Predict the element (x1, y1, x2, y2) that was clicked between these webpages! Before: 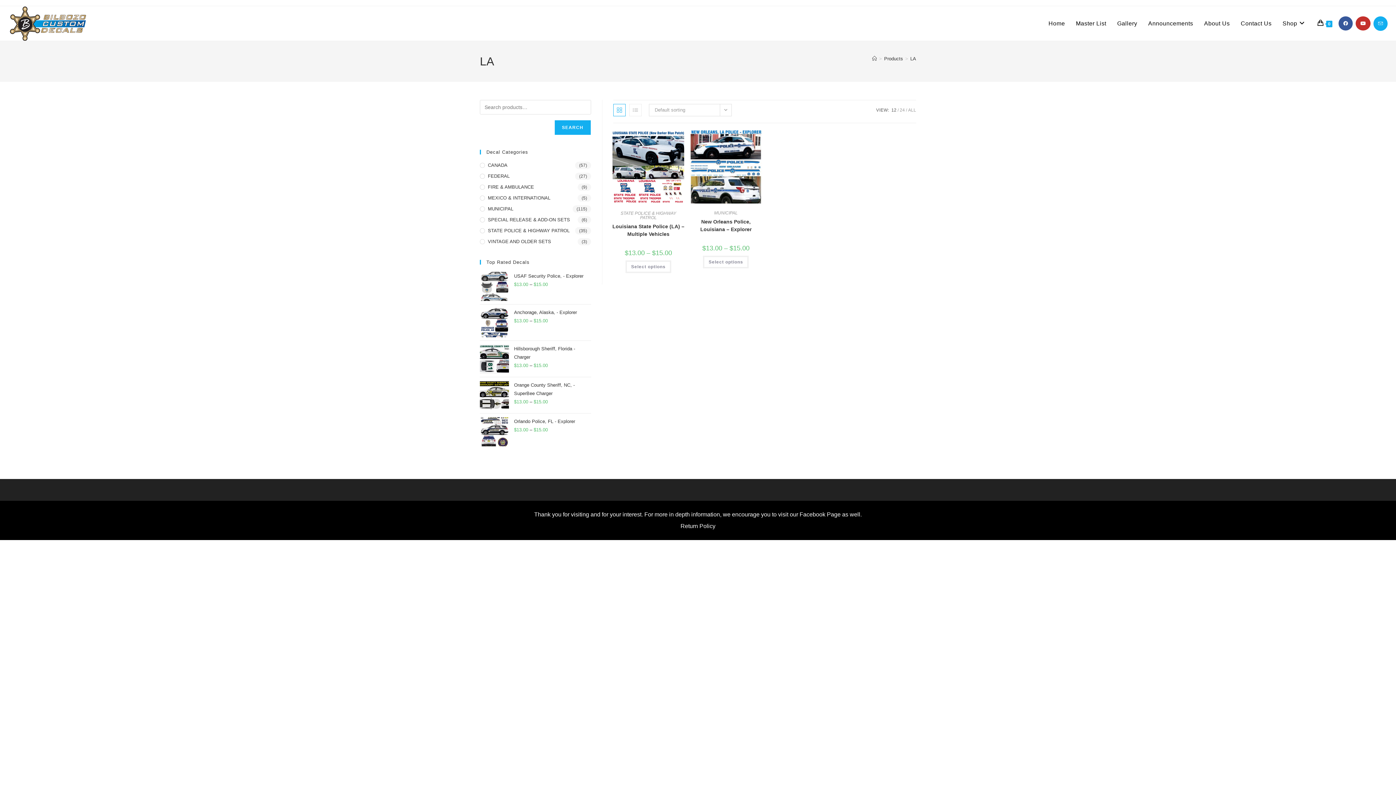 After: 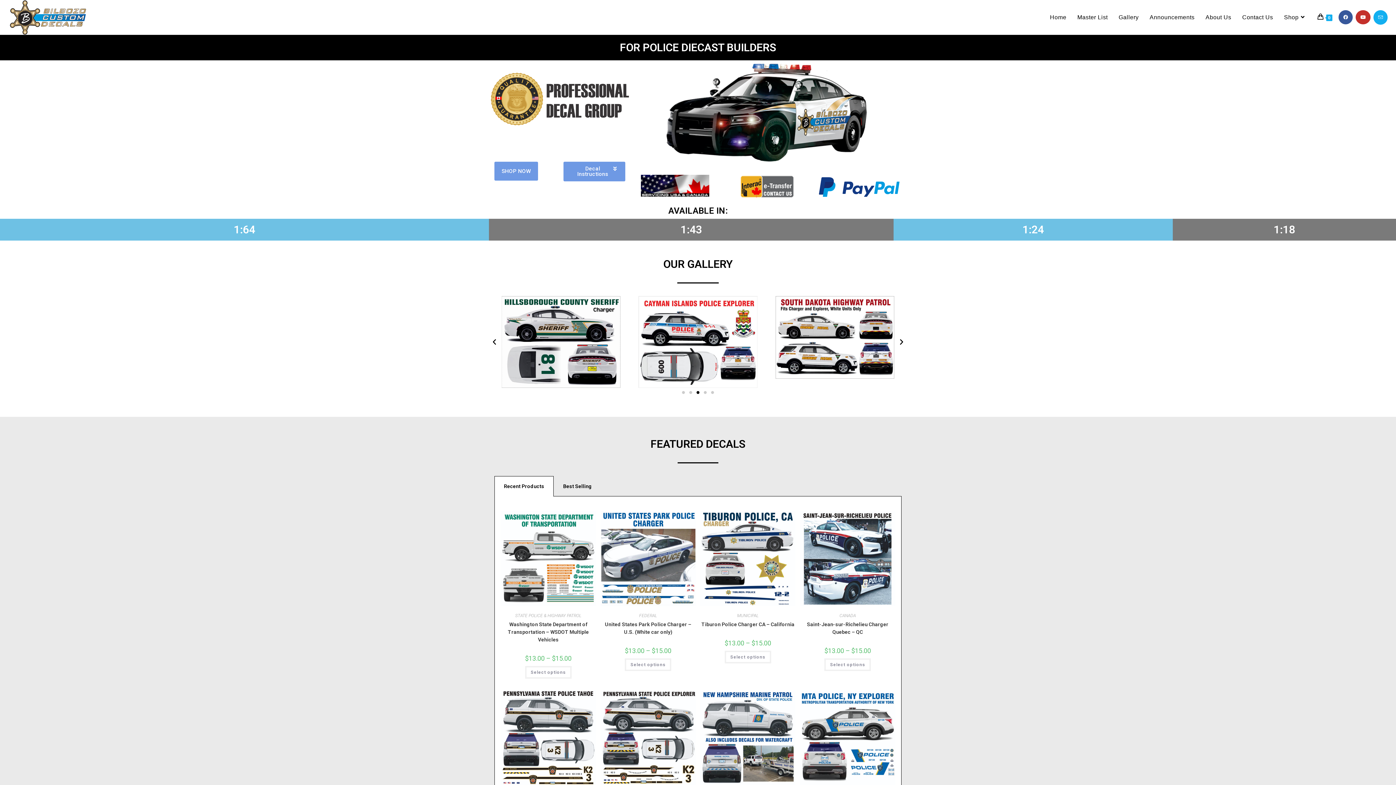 Action: bbox: (9, 20, 87, 25)